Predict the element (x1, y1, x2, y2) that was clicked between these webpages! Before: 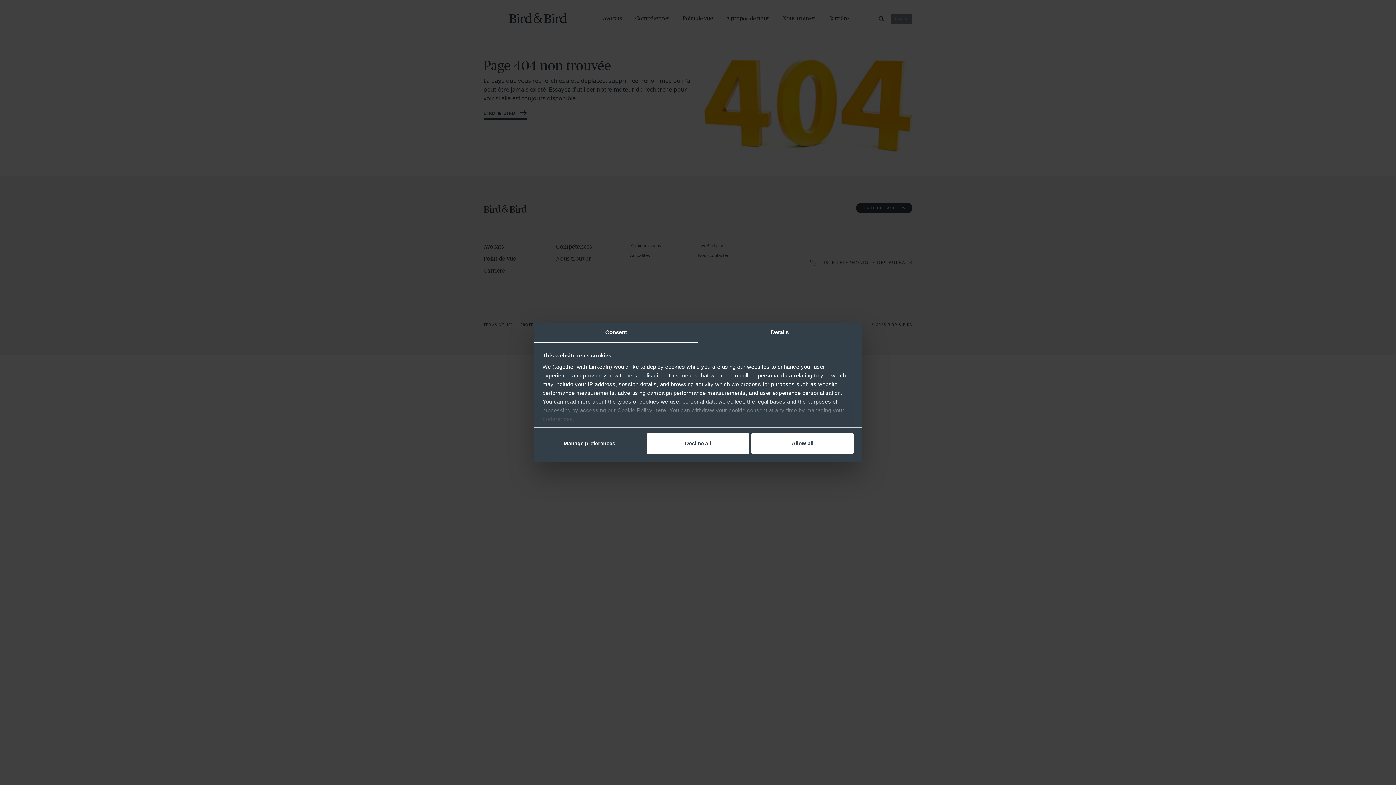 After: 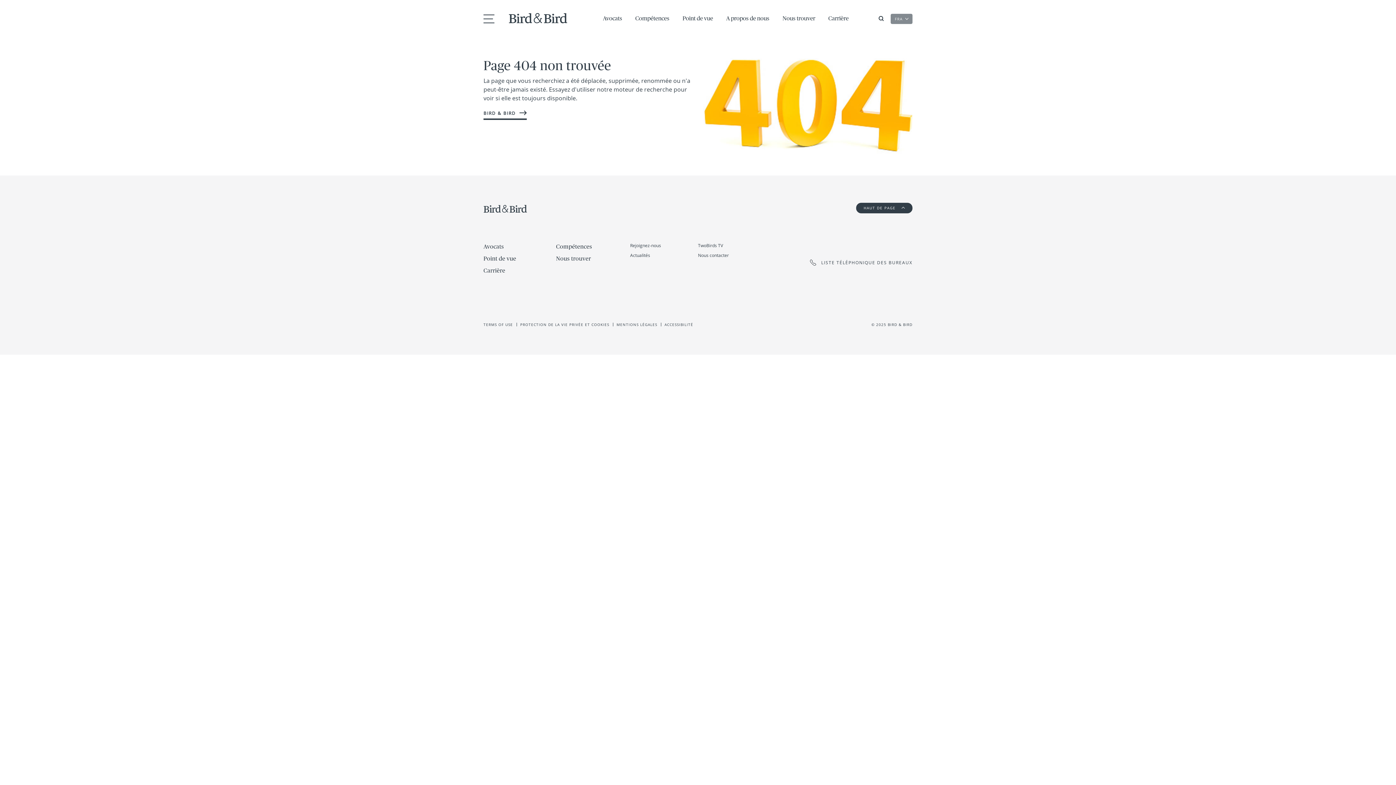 Action: bbox: (751, 433, 853, 454) label: Allow all